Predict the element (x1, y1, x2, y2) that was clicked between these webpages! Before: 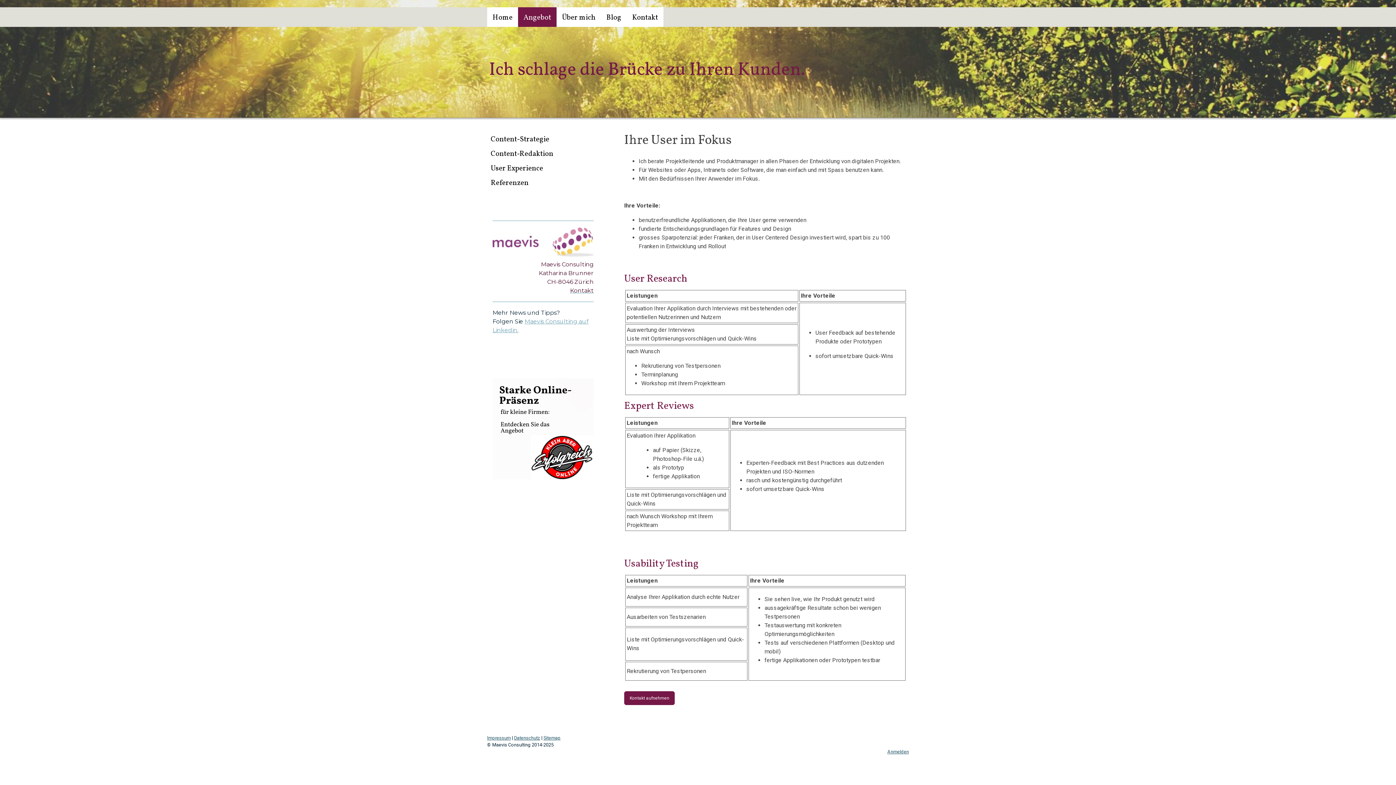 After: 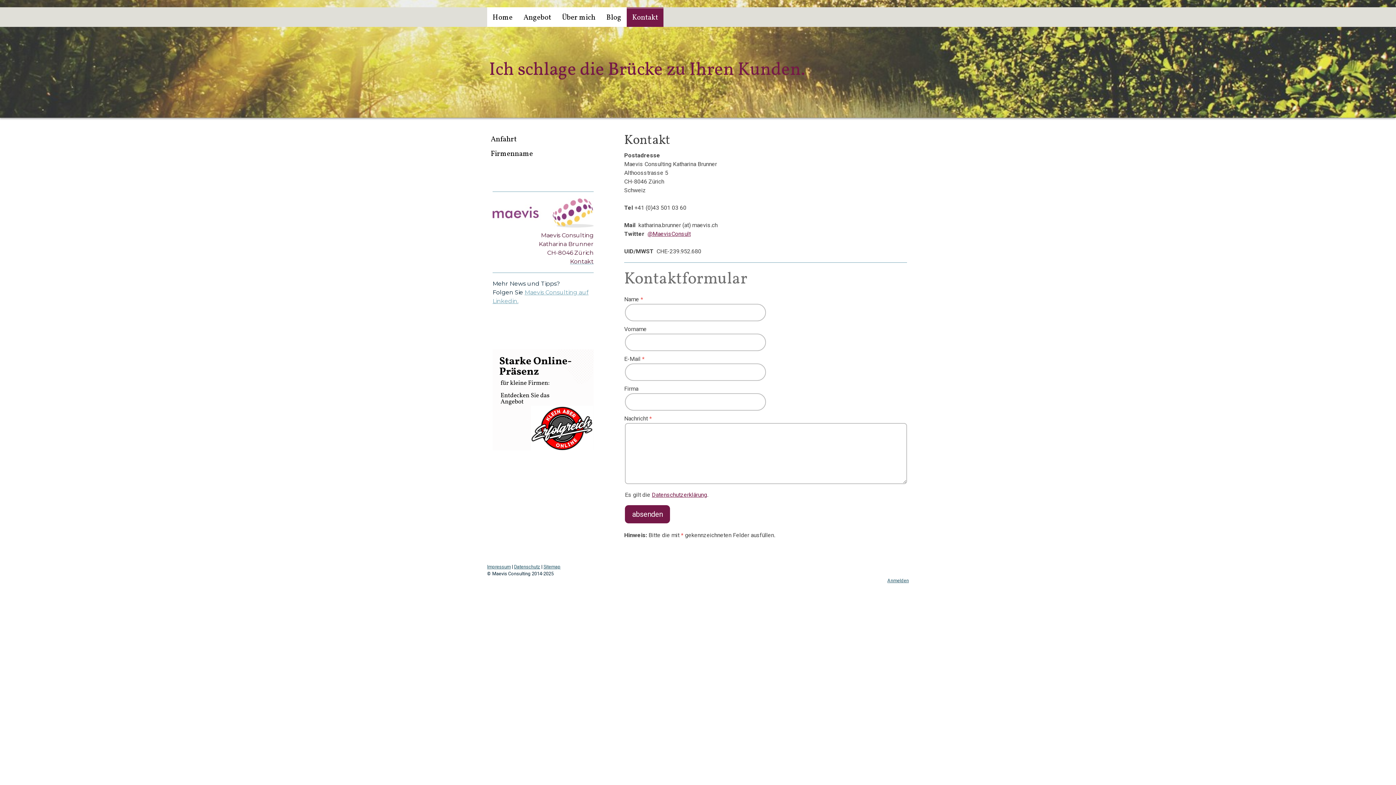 Action: bbox: (626, 7, 663, 26) label: Kontakt